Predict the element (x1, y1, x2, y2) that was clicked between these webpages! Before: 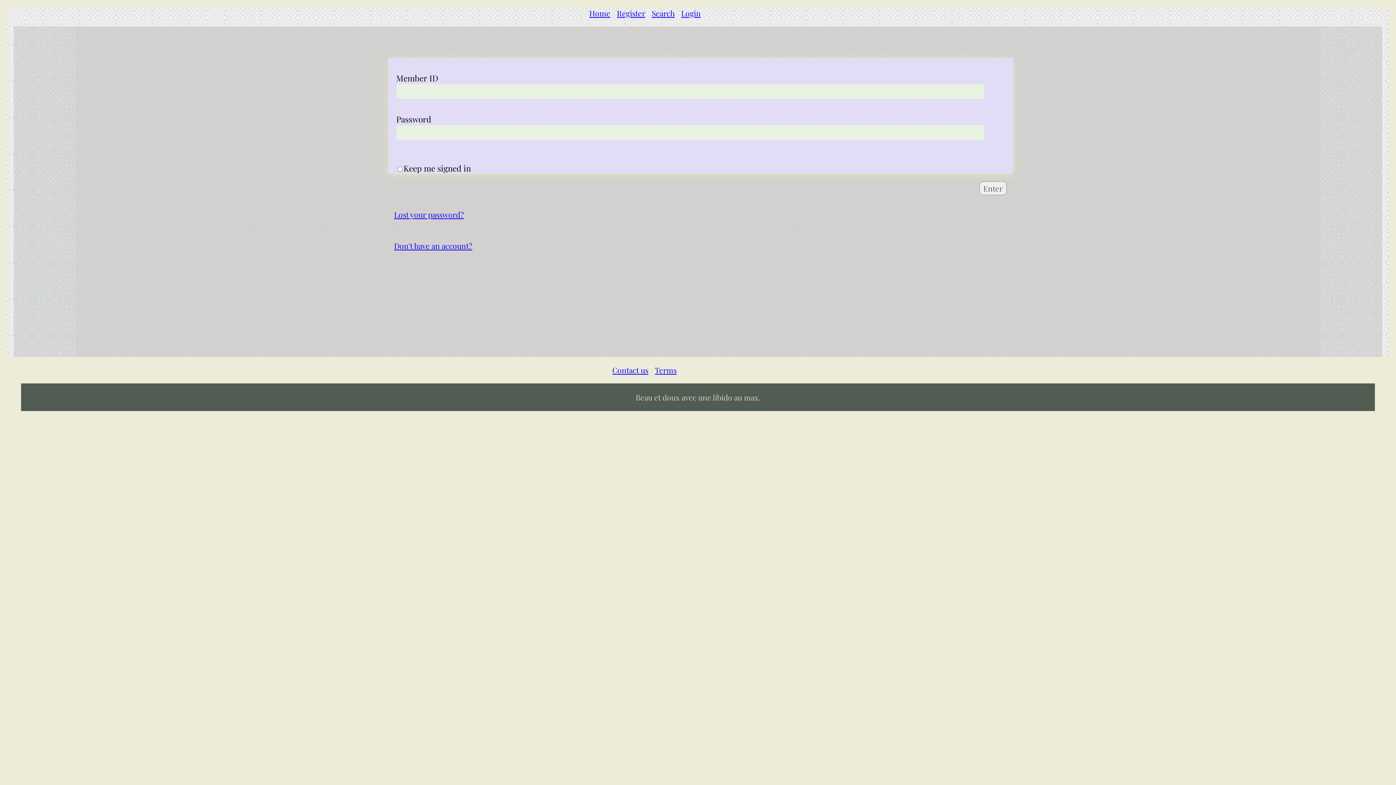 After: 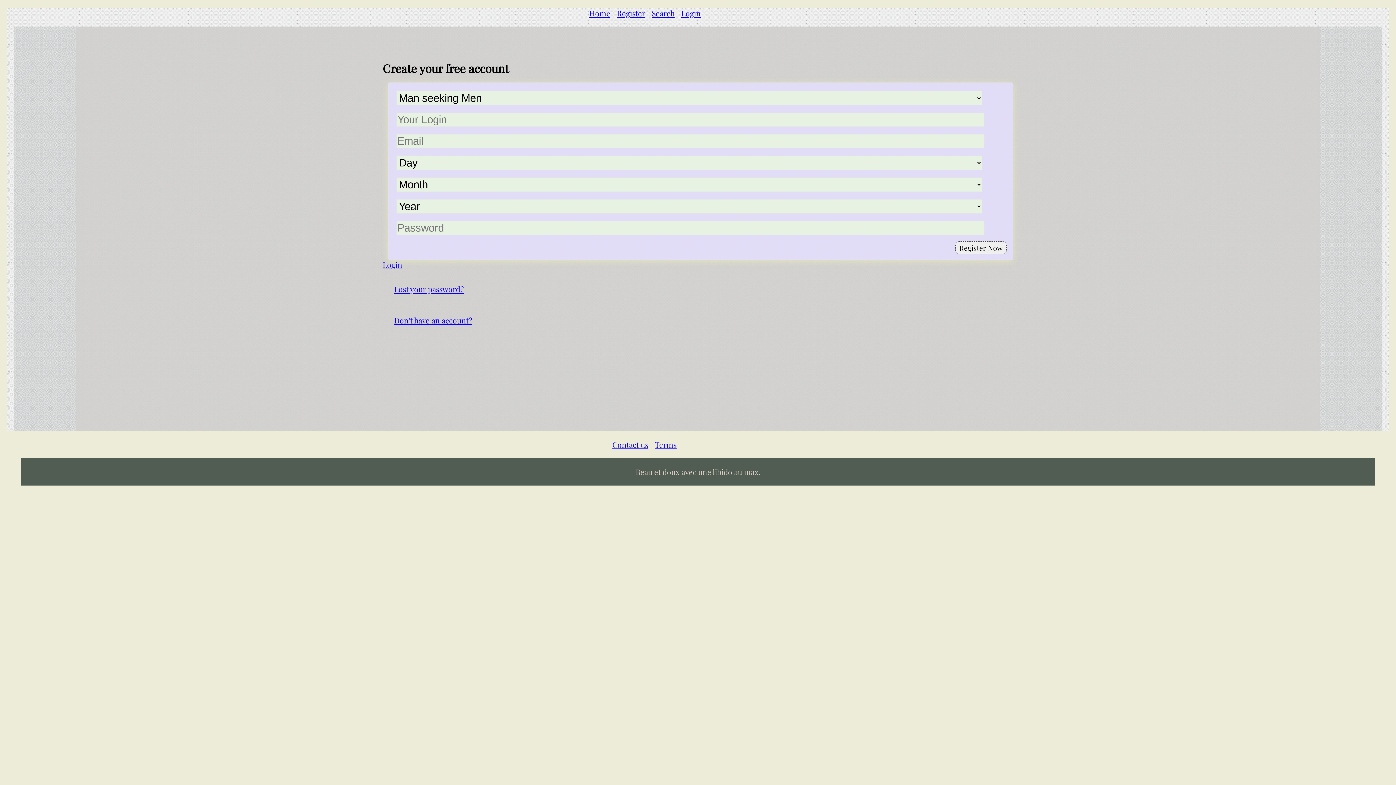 Action: bbox: (394, 240, 472, 250) label: Don't have an account?